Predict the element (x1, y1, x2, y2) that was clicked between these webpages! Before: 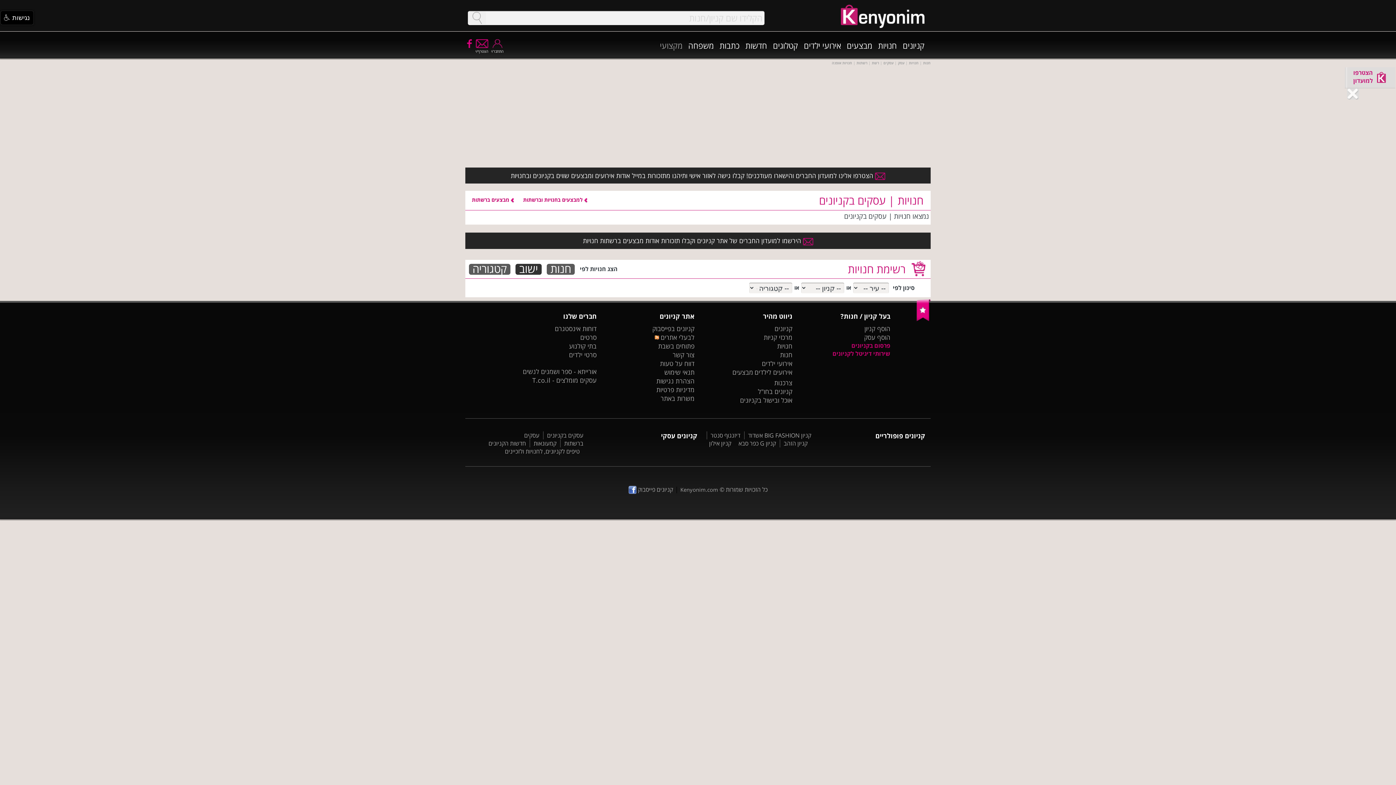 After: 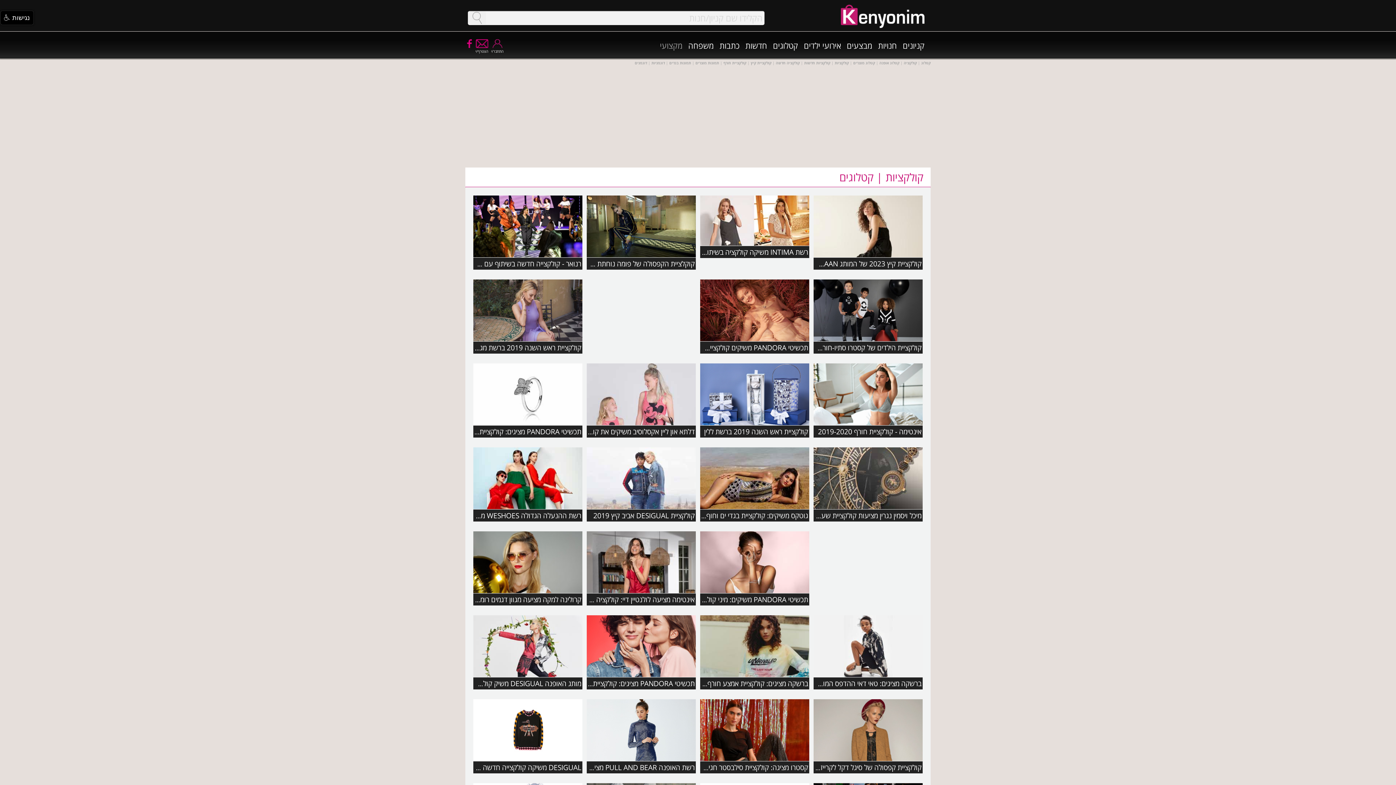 Action: bbox: (772, 37, 798, 53) label: קטלוגים